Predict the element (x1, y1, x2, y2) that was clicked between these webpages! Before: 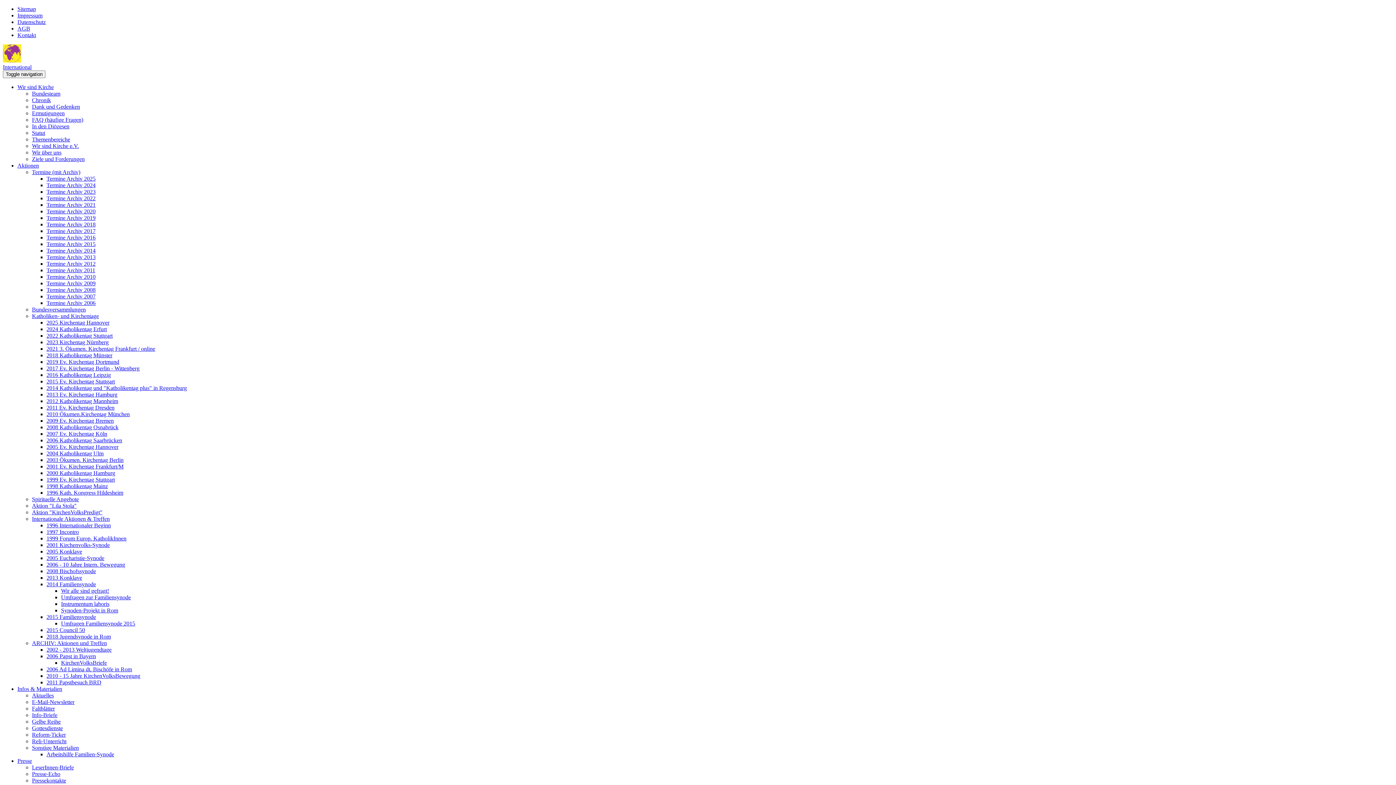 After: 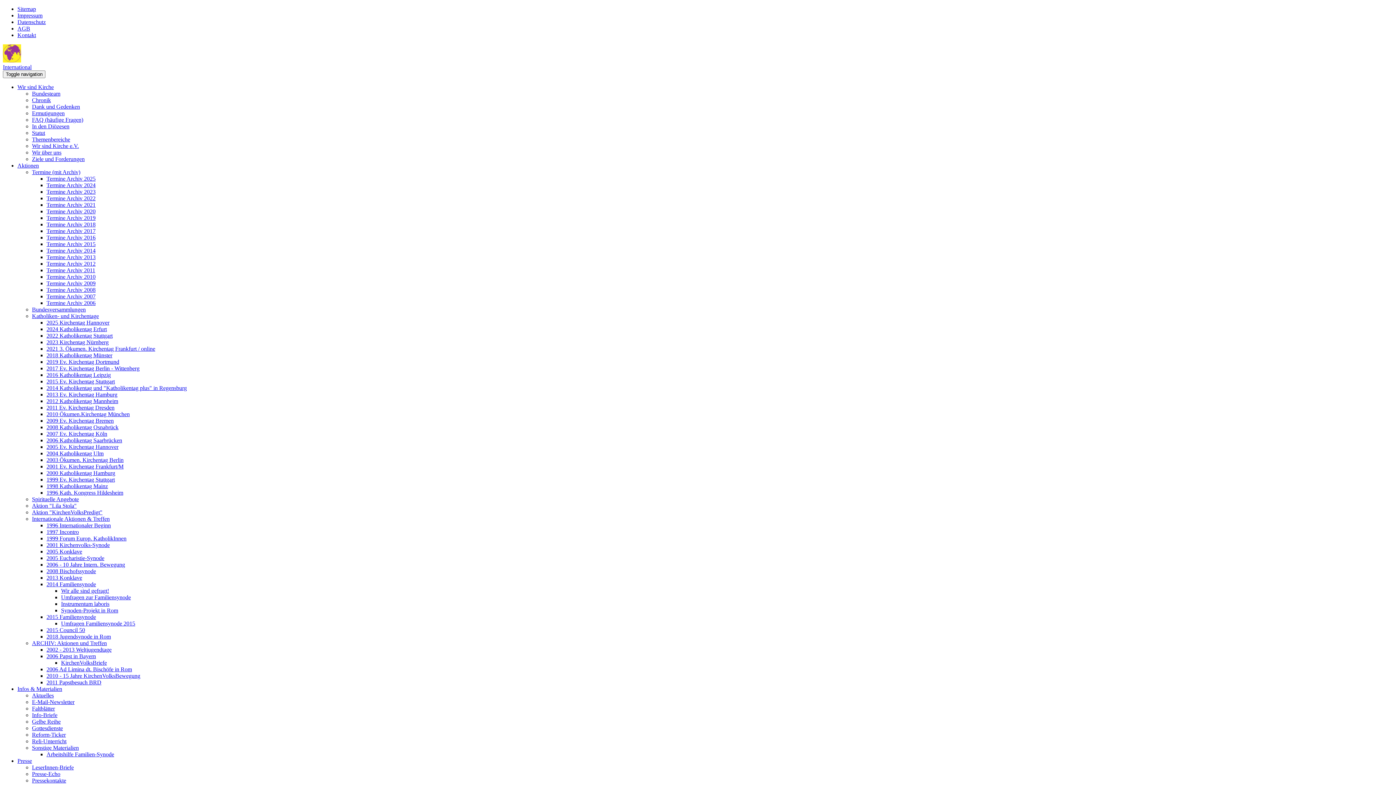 Action: label: 2010 - 15 Jahre KirchenVolksBewegung bbox: (46, 673, 140, 679)